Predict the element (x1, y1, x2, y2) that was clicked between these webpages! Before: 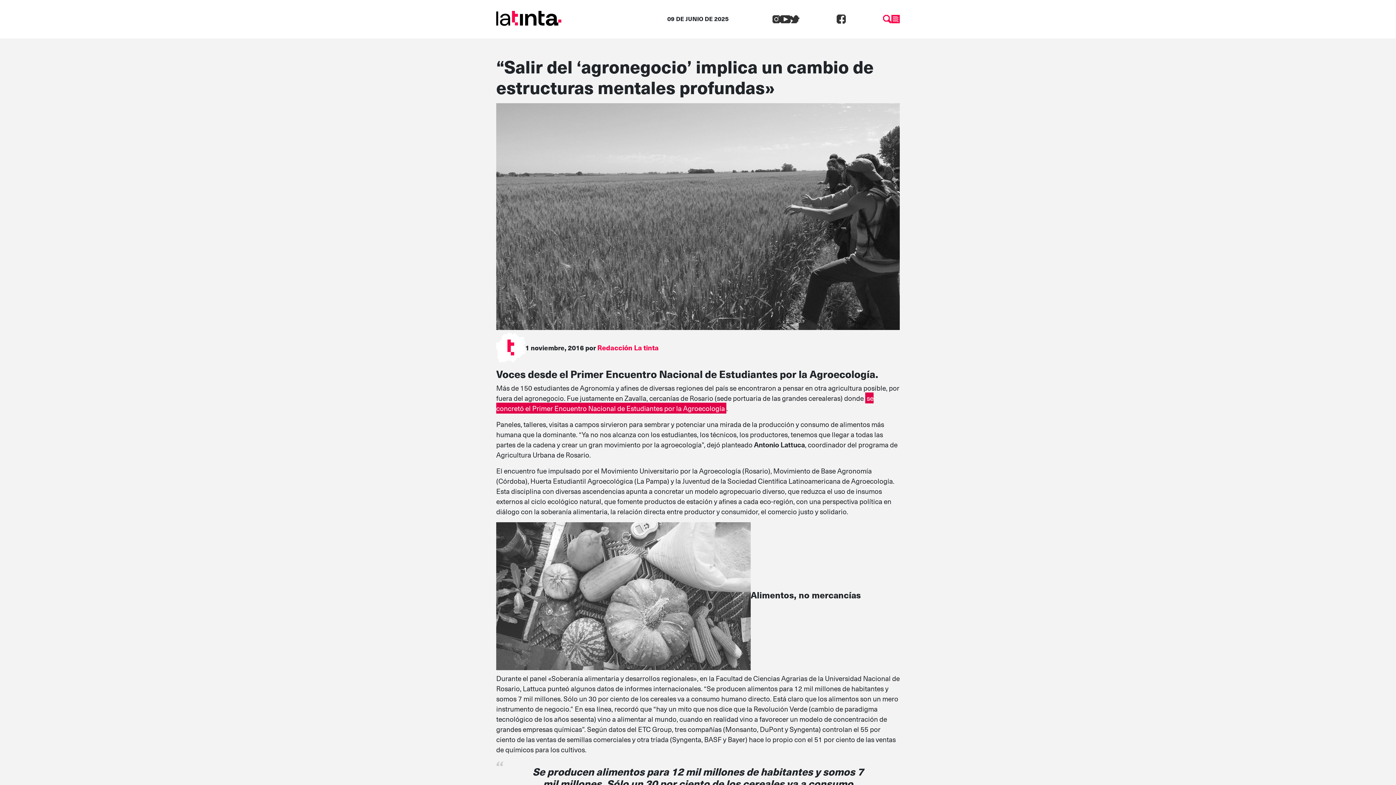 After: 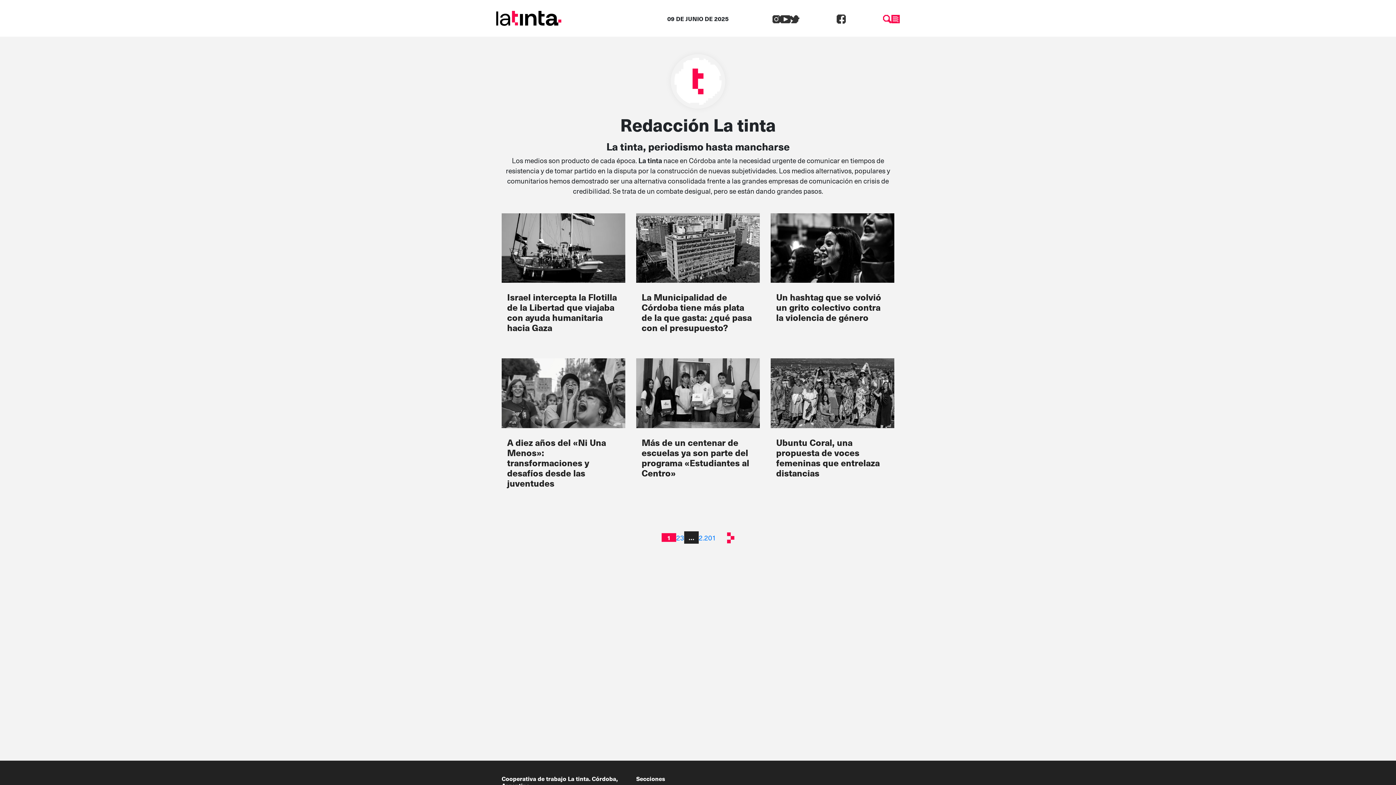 Action: label: Redacción La tinta bbox: (597, 342, 658, 352)